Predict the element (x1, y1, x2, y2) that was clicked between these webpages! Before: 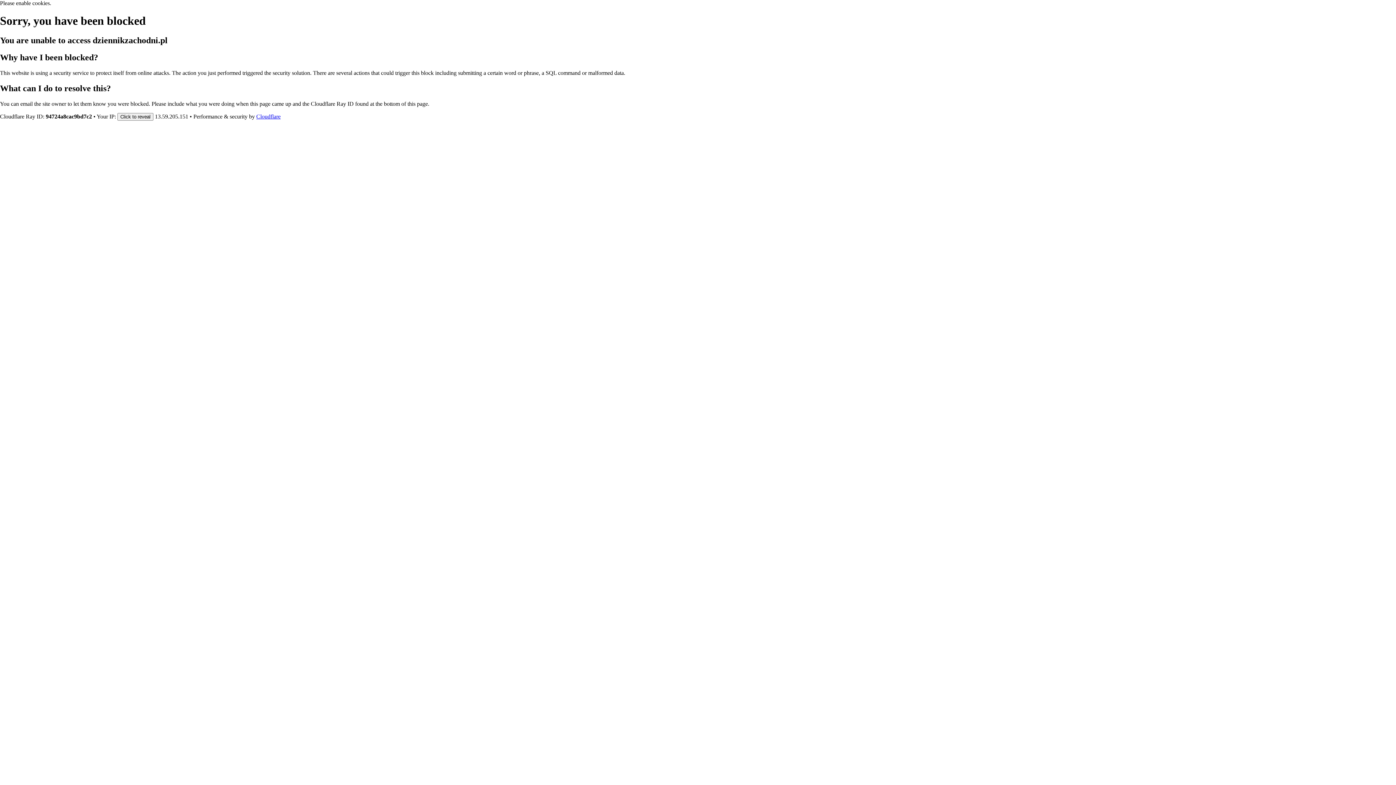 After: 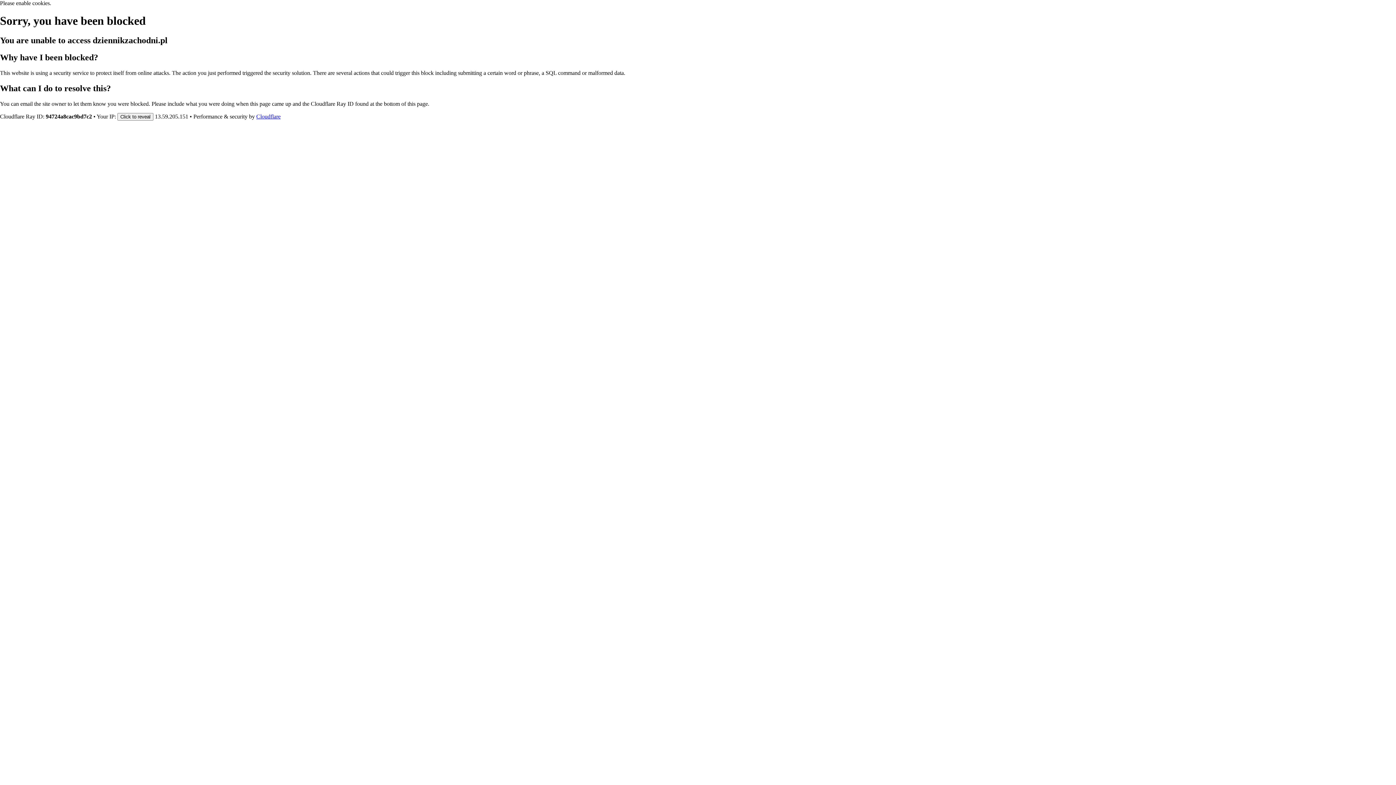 Action: label: Cloudflare bbox: (256, 113, 280, 119)